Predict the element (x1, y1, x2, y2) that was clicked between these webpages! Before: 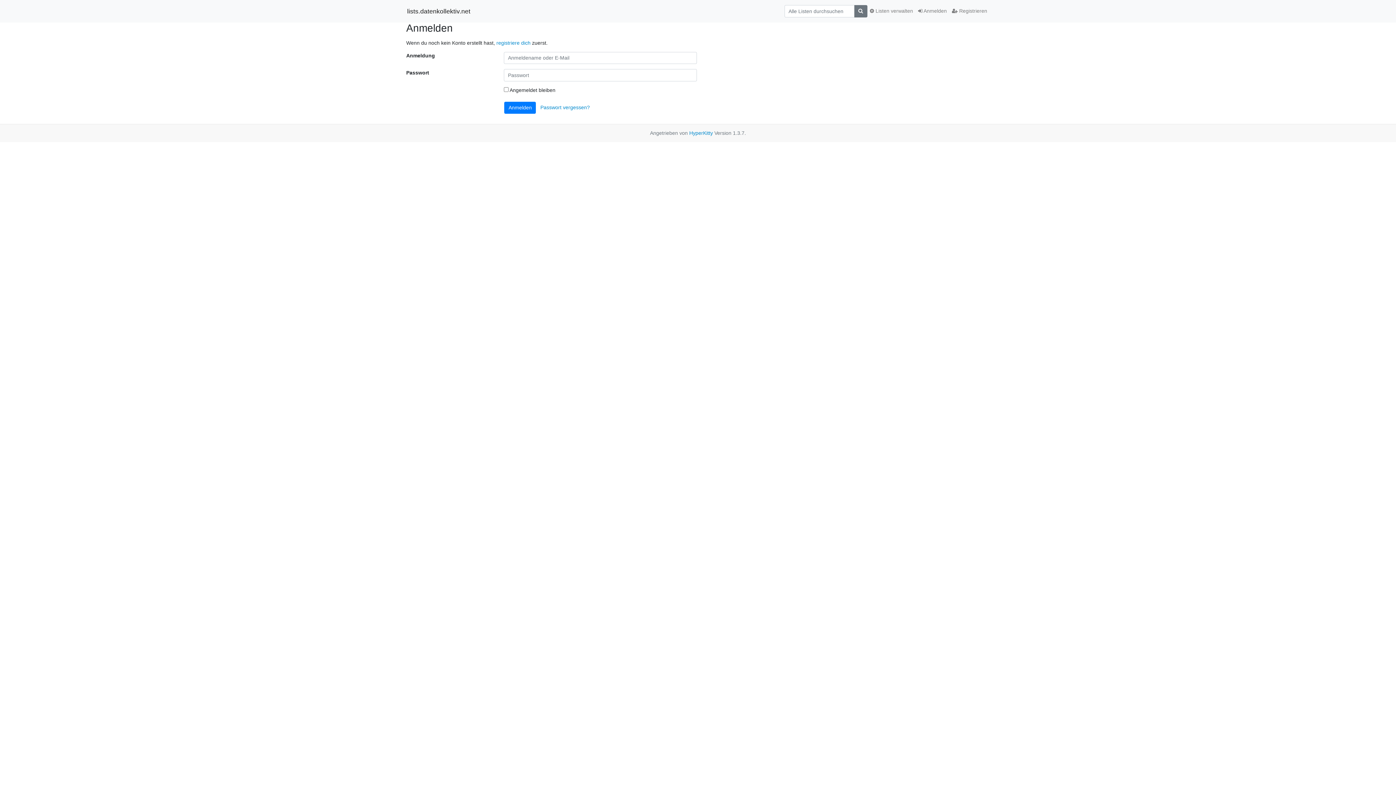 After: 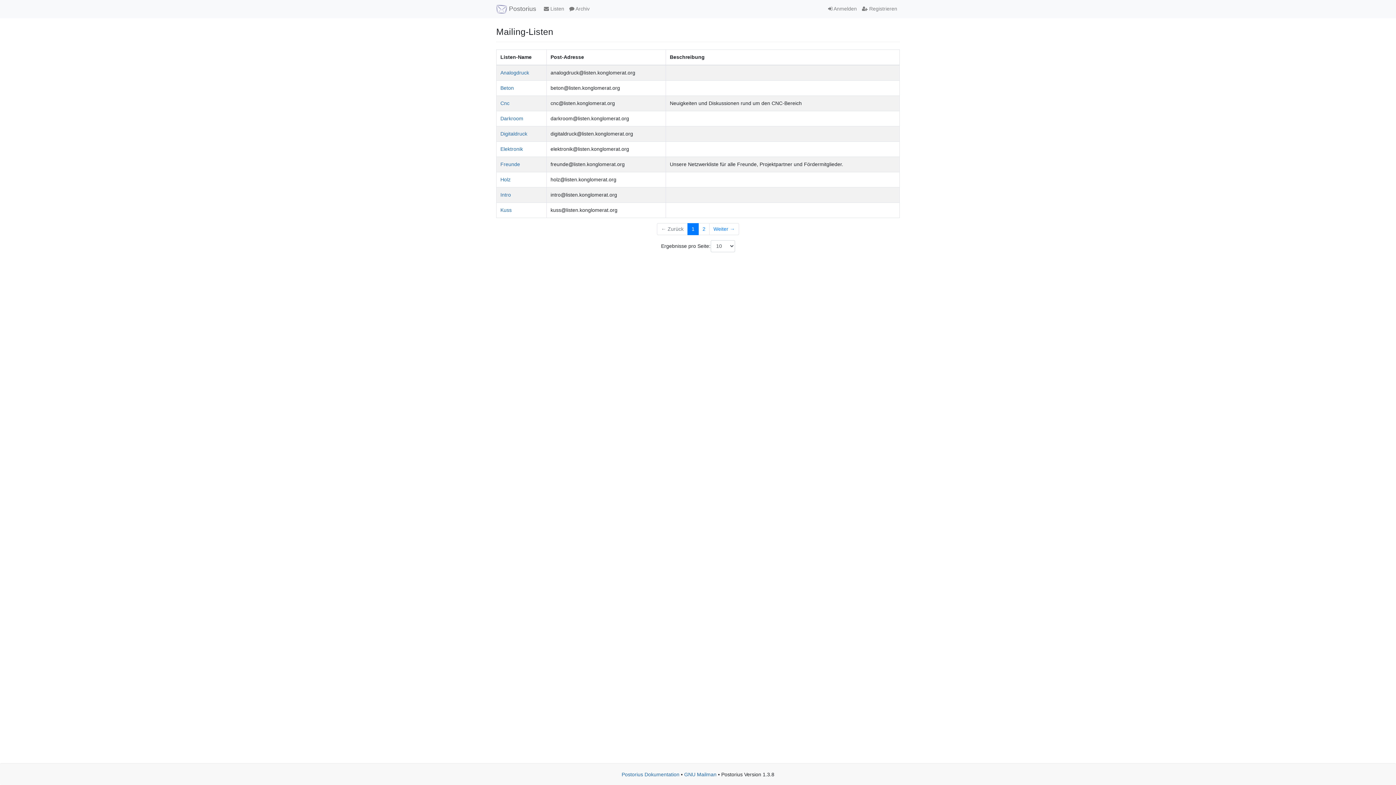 Action: bbox: (867, 4, 915, 17) label:  Listen verwalten